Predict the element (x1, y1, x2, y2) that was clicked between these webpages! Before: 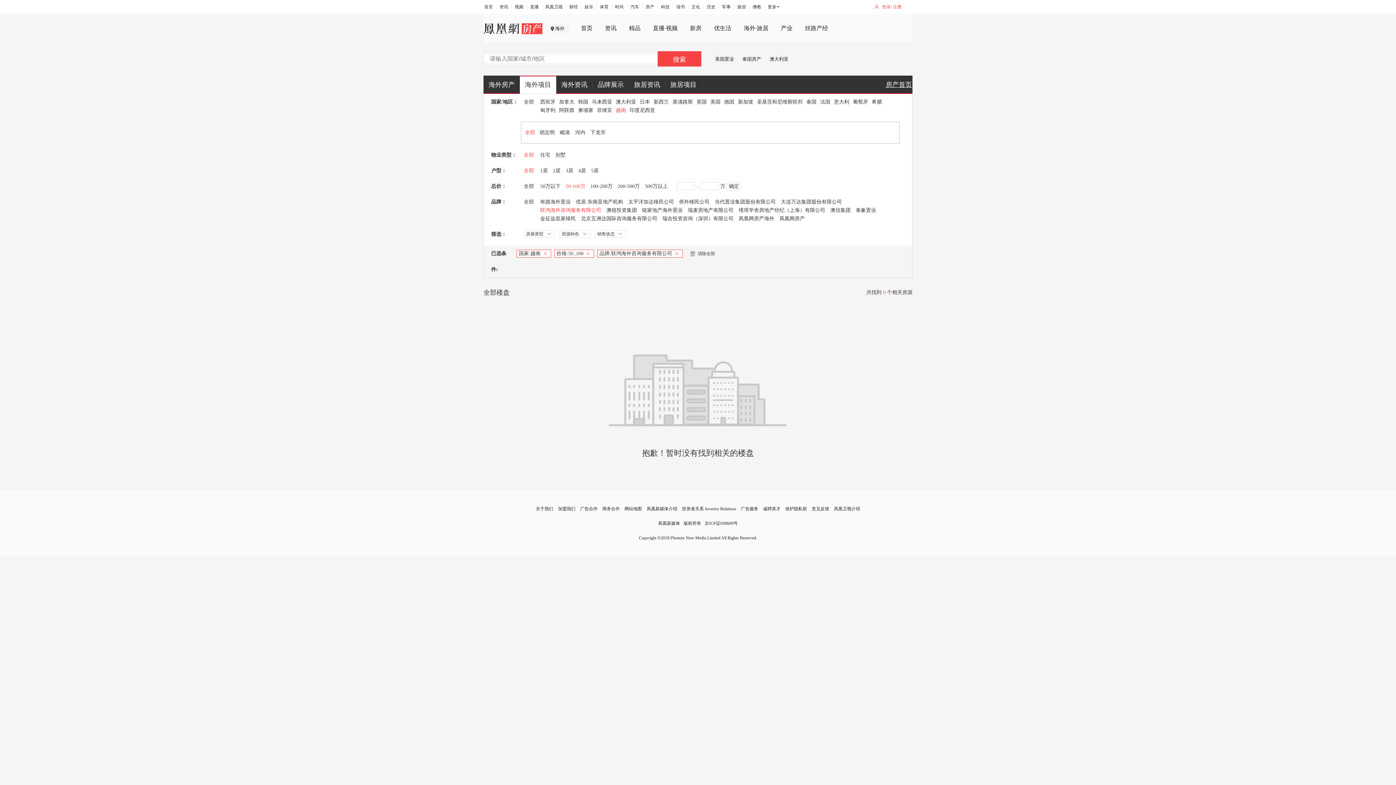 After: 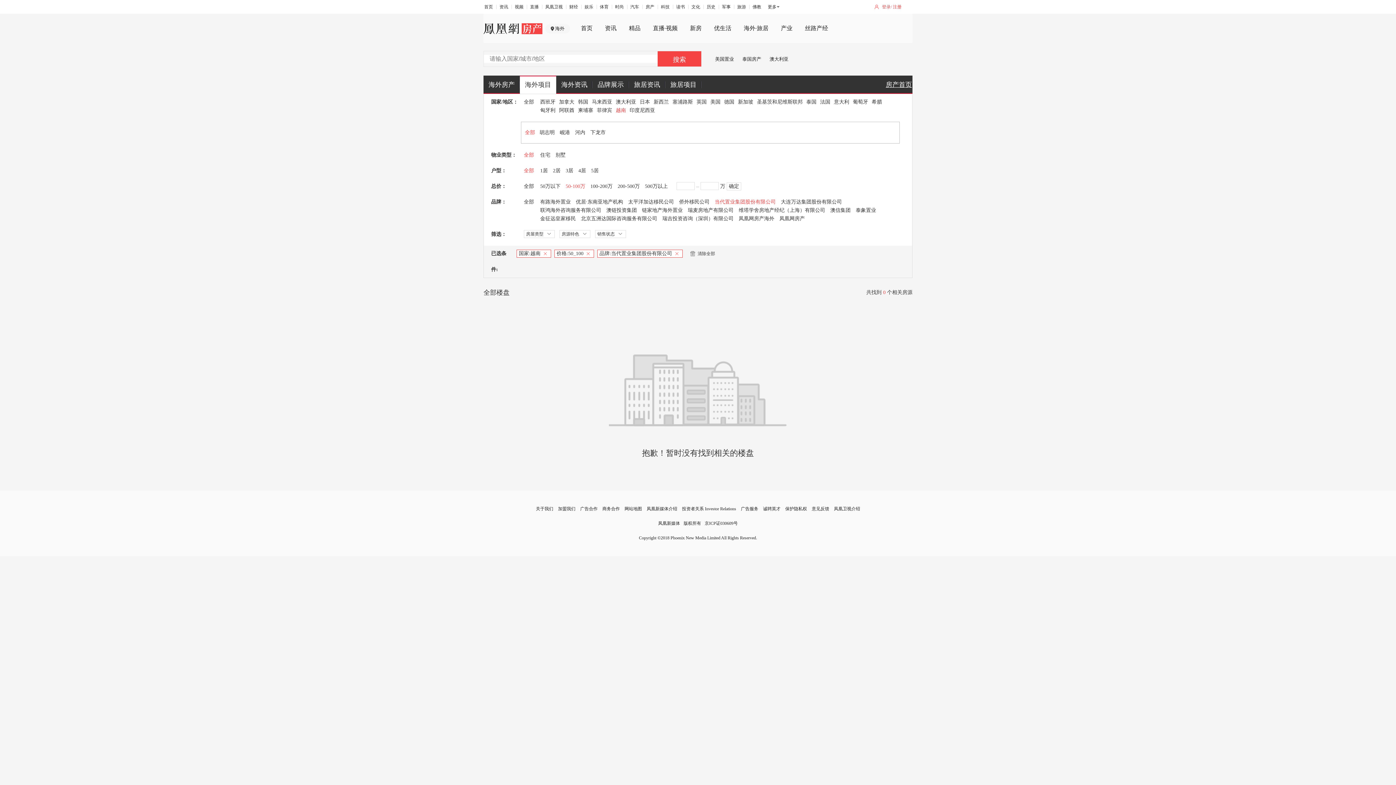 Action: label: 当代置业集团股份有限公司 bbox: (714, 199, 776, 204)